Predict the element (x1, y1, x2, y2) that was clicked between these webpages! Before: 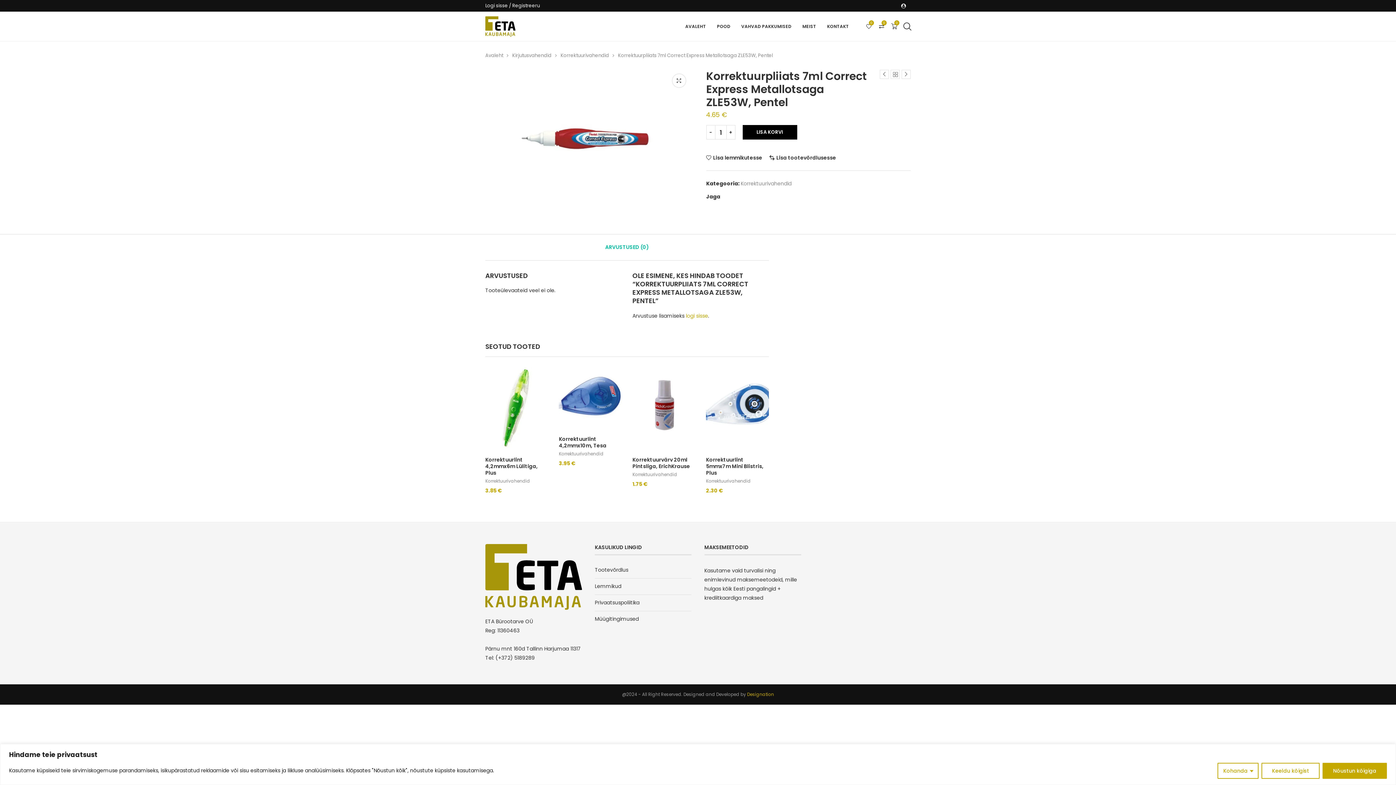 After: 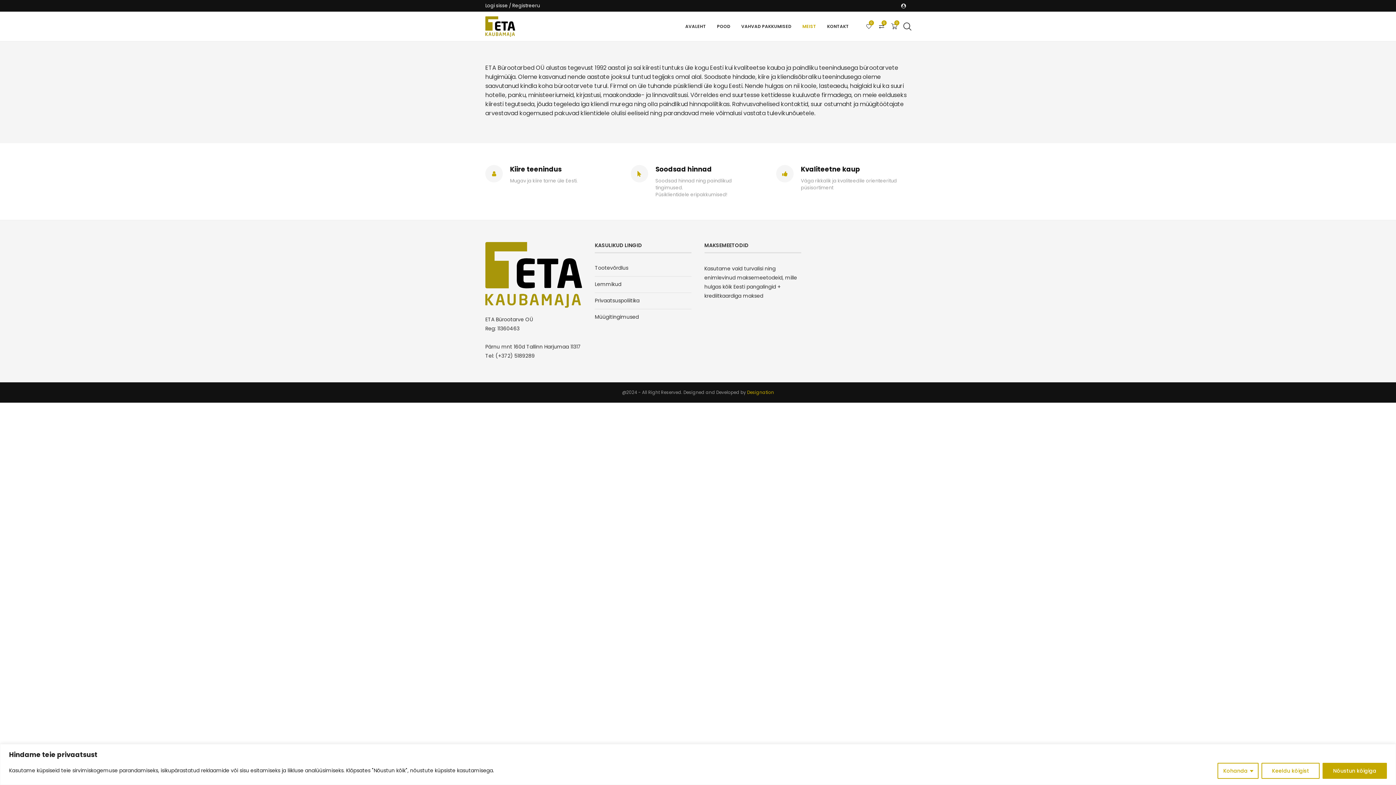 Action: bbox: (802, 12, 816, 41) label: MEIST